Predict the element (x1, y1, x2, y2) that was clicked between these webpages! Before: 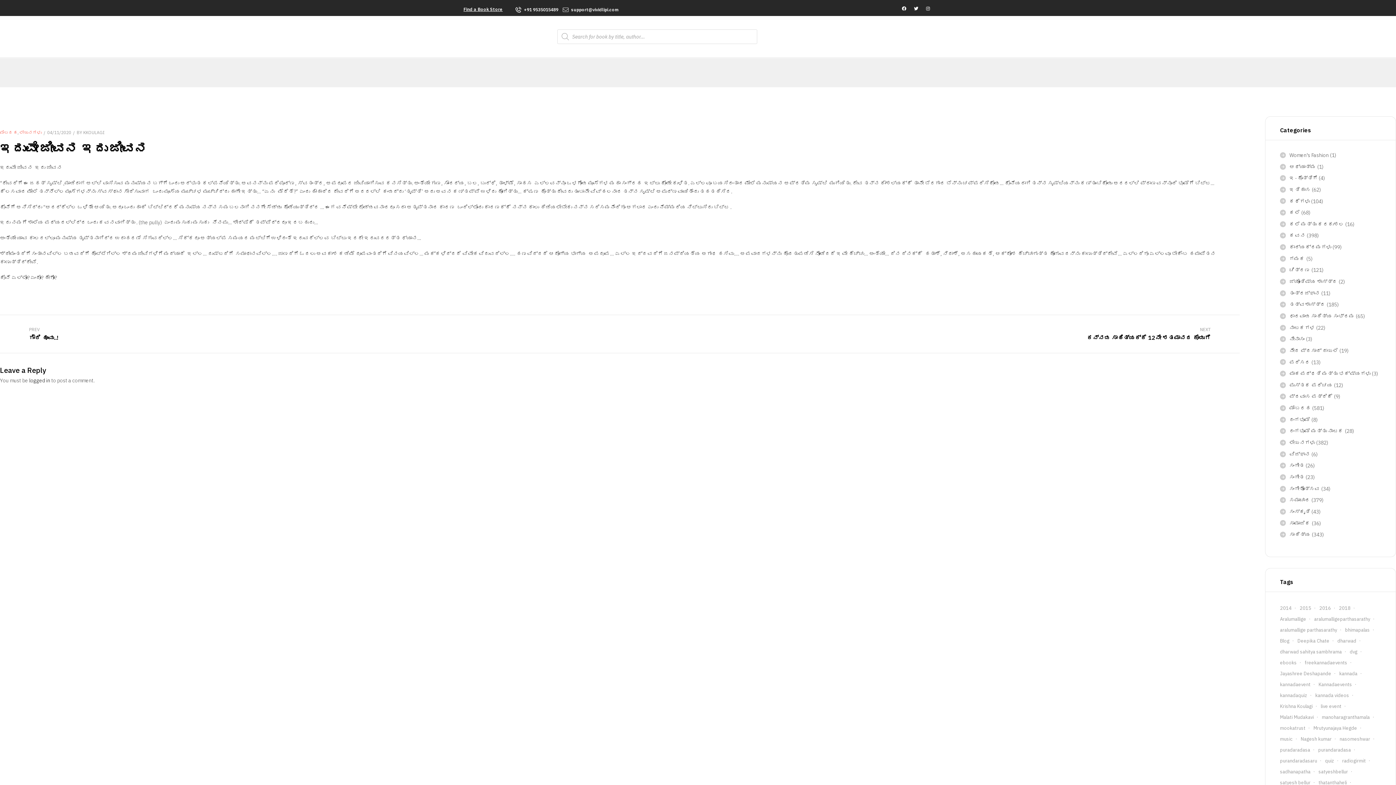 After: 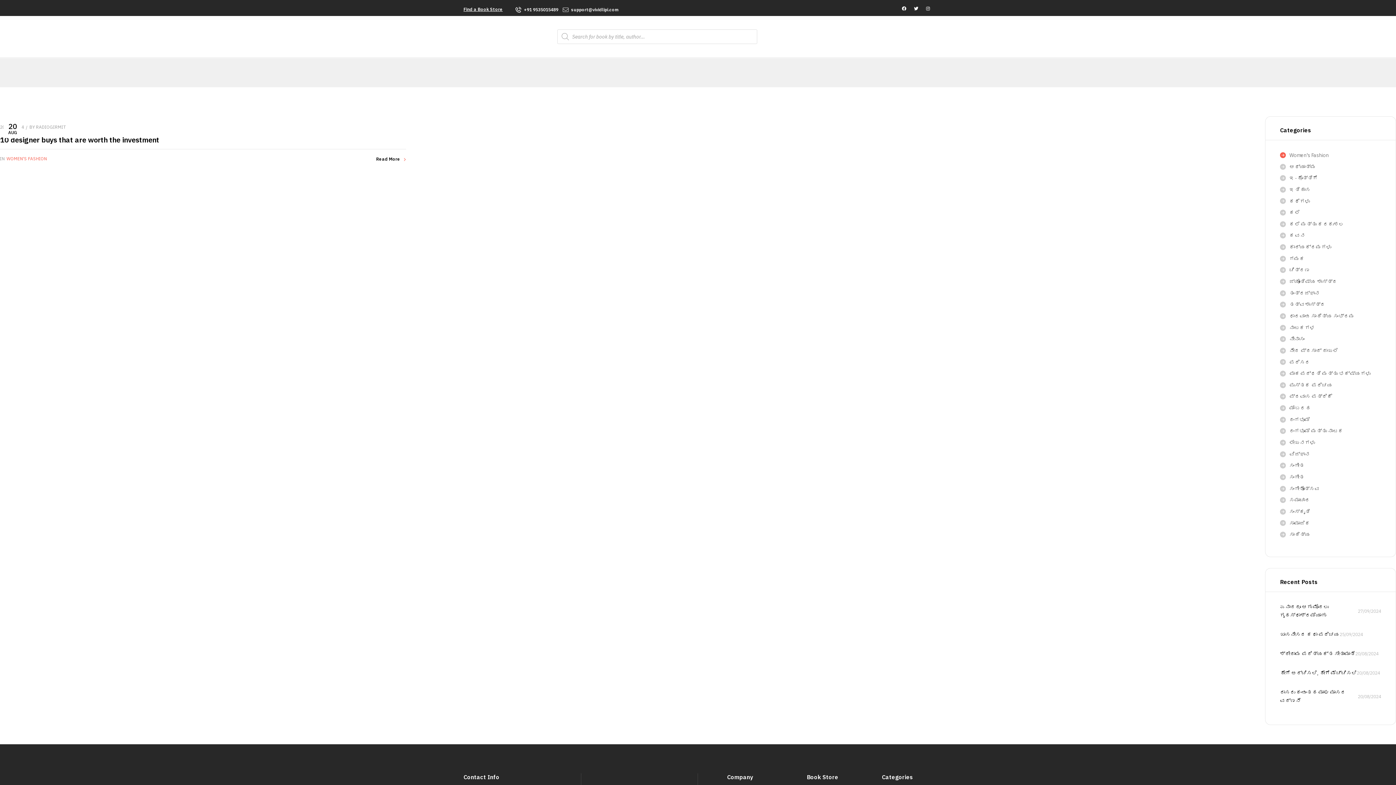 Action: label: Women's Fashion (1) bbox: (1289, 152, 1336, 158)